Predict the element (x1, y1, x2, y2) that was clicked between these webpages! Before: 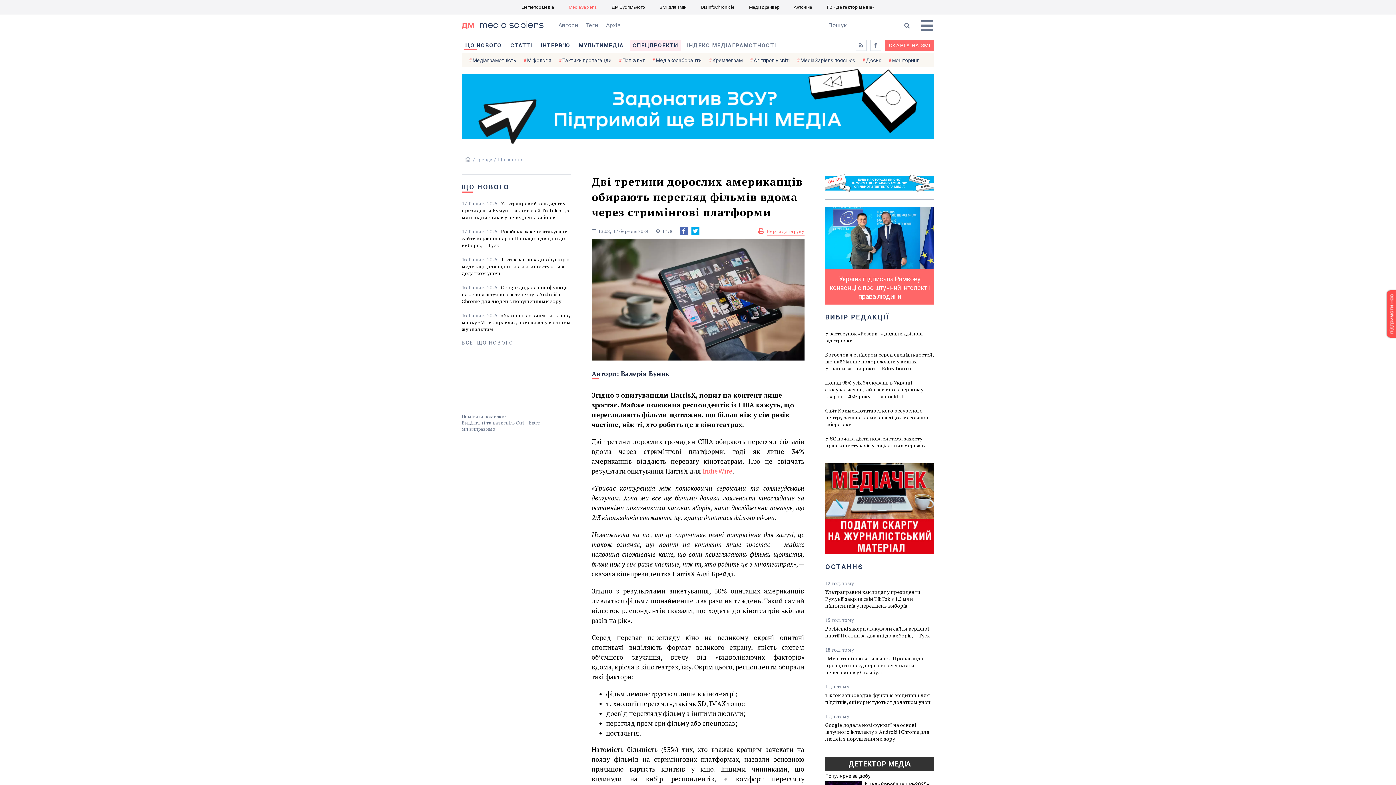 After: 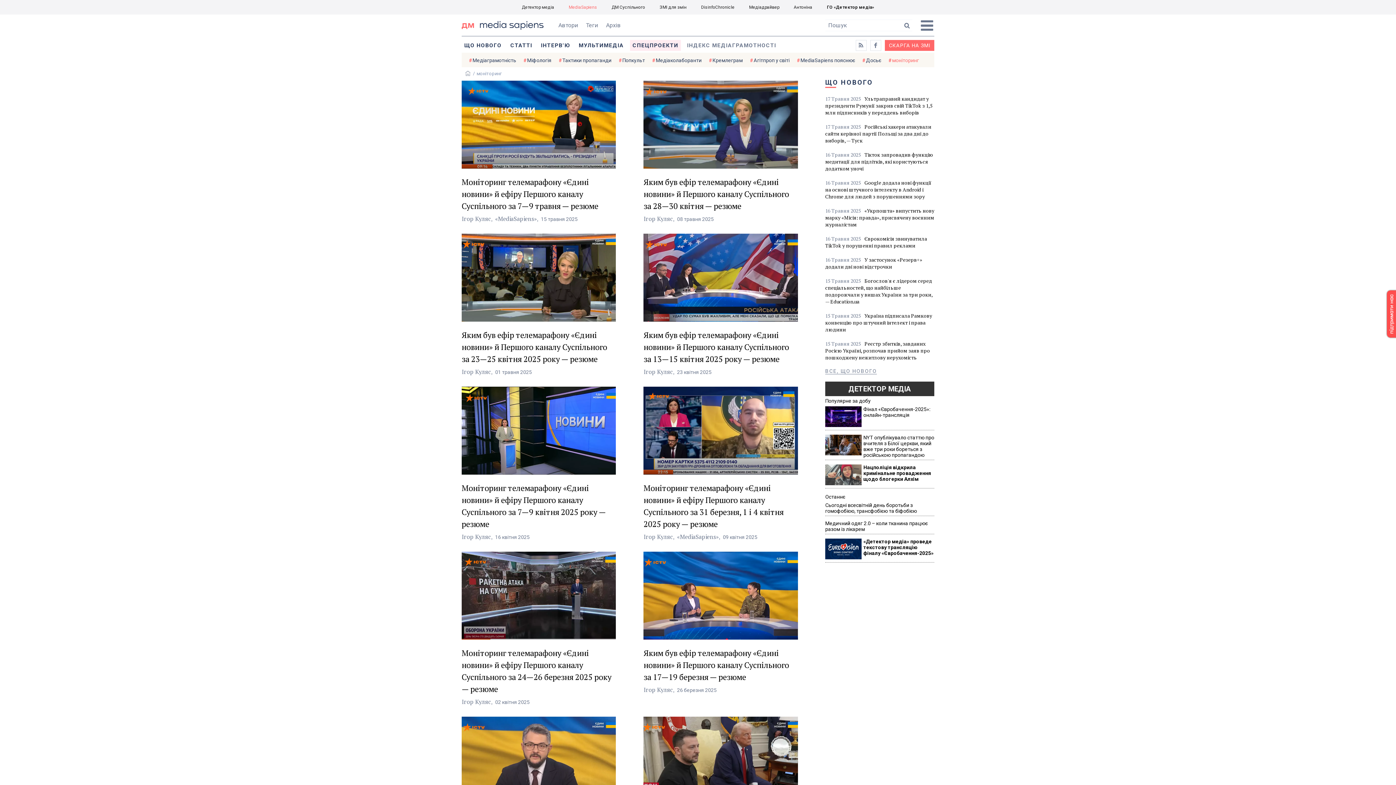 Action: bbox: (892, 54, 919, 65) label: моніторинг